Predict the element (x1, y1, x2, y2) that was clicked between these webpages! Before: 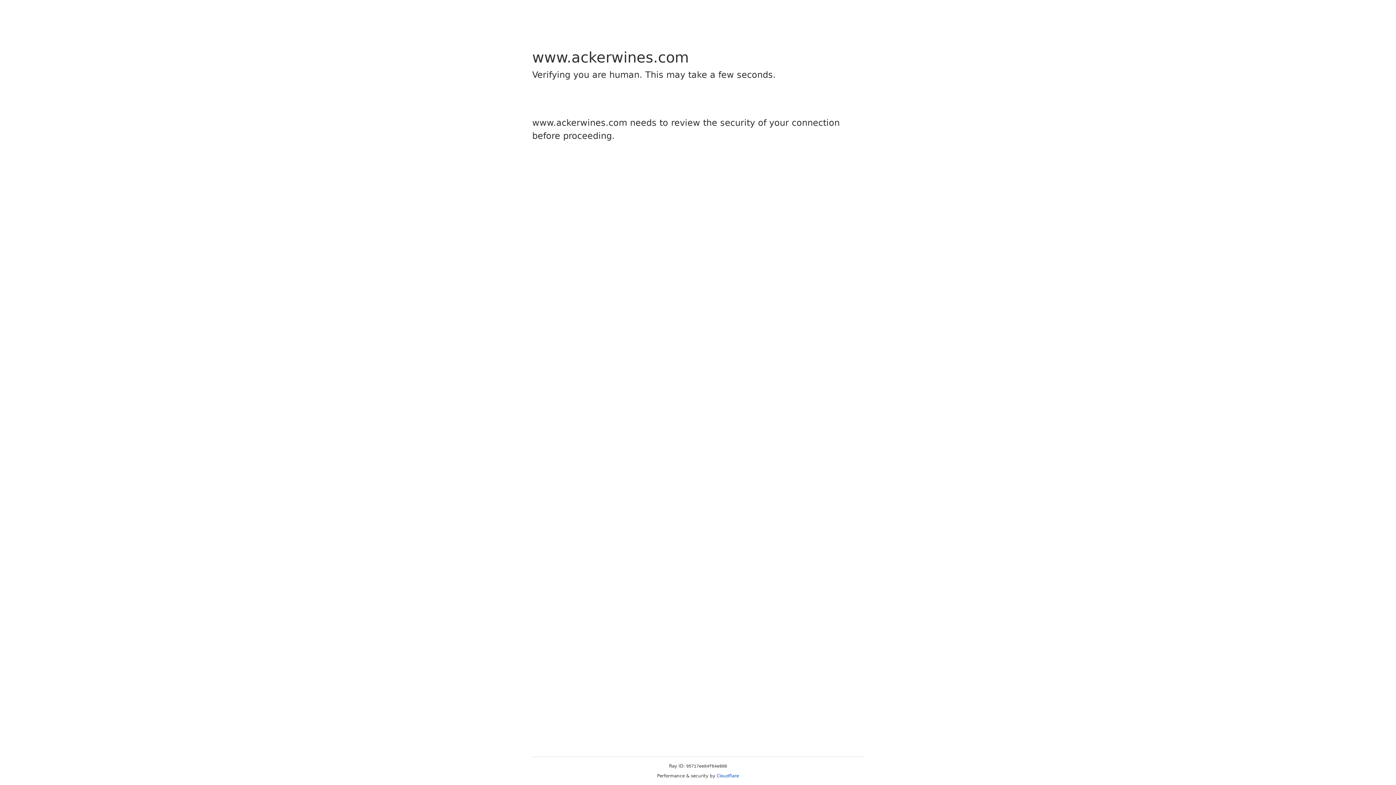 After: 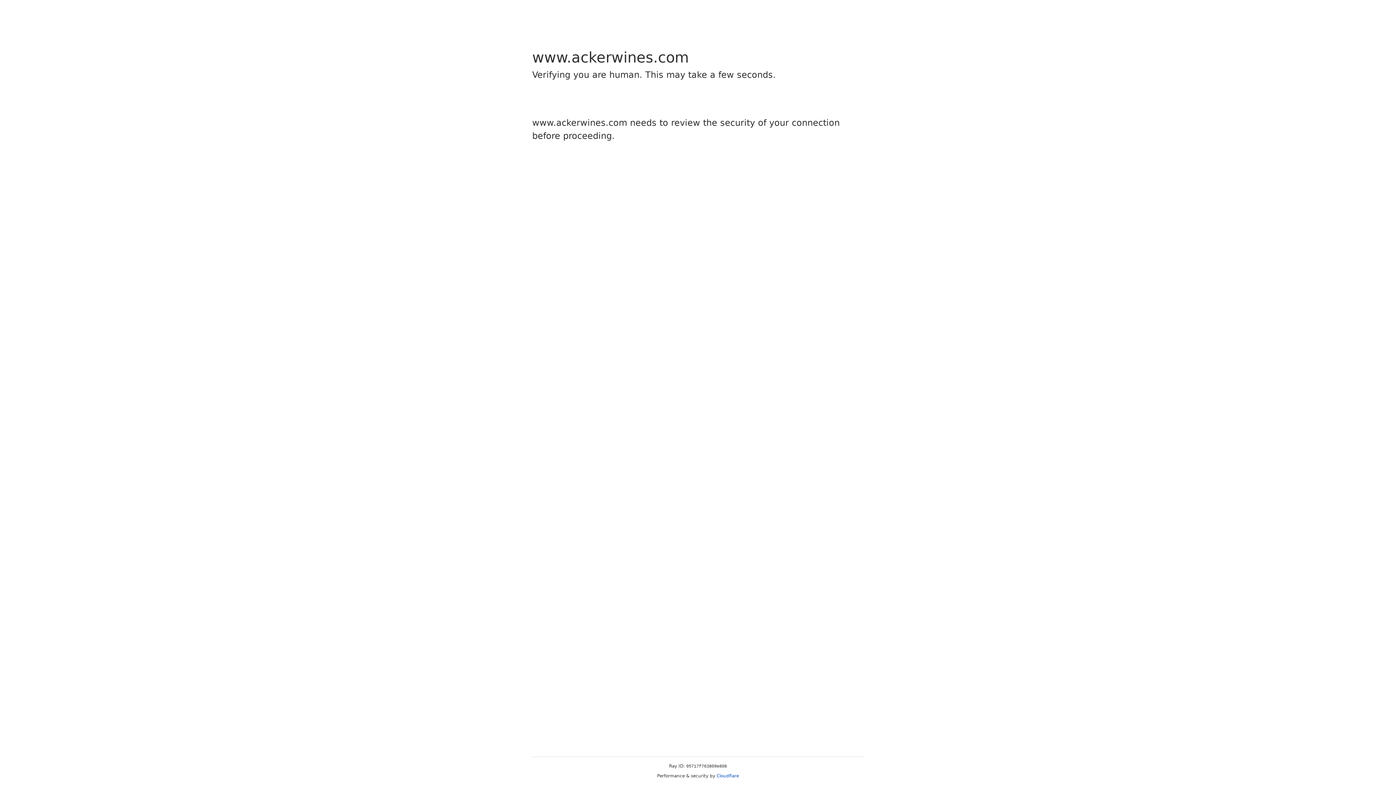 Action: bbox: (716, 773, 739, 778) label: Cloudflare